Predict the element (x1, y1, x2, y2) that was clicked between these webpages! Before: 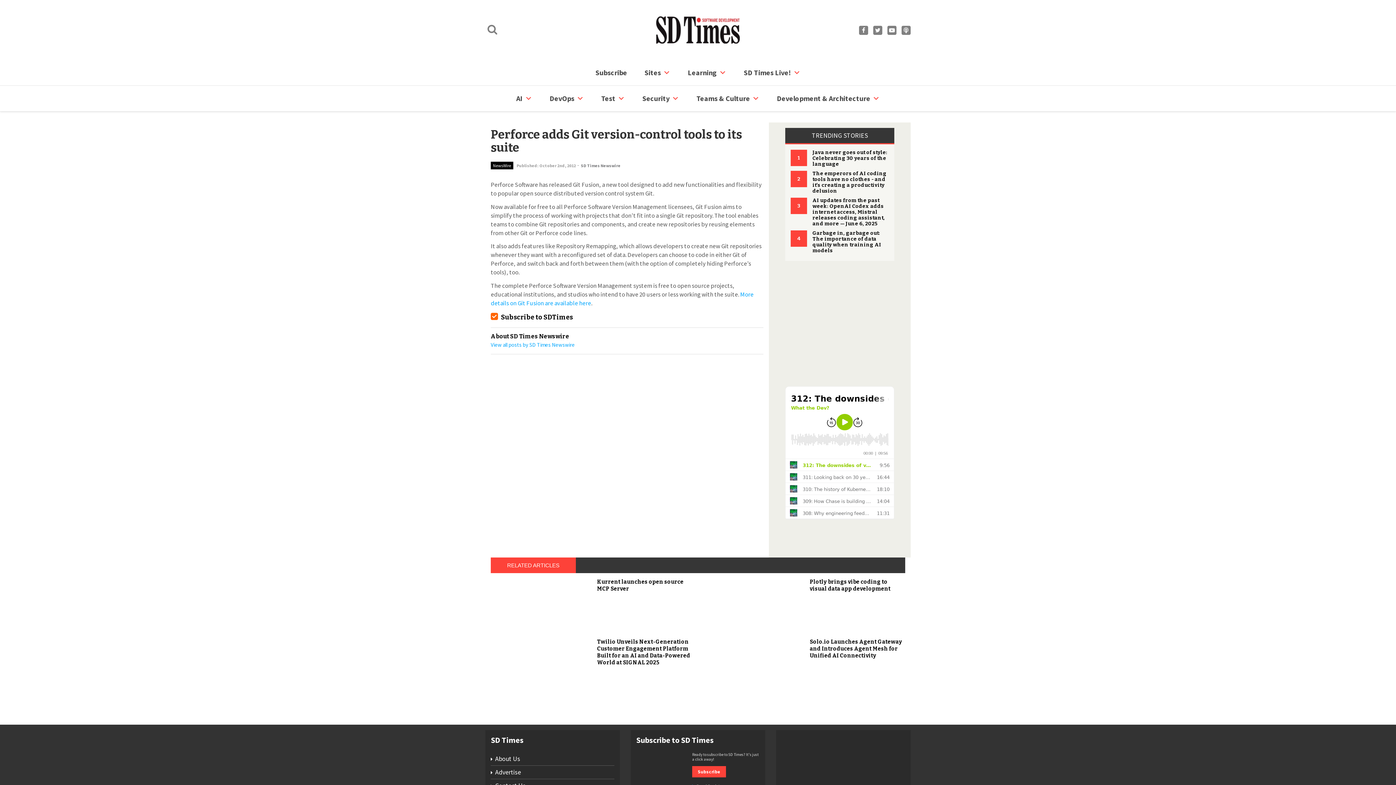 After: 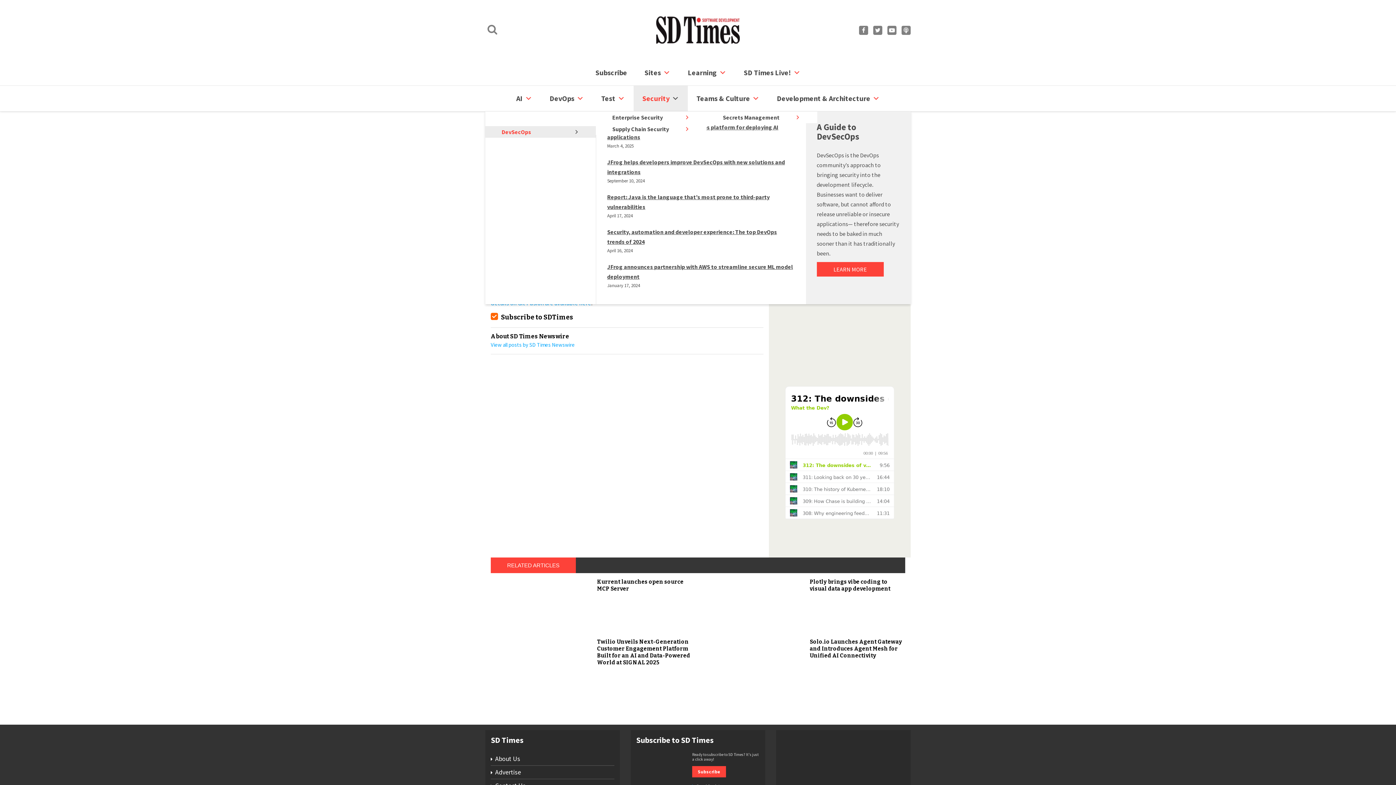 Action: bbox: (633, 85, 688, 111) label: Security